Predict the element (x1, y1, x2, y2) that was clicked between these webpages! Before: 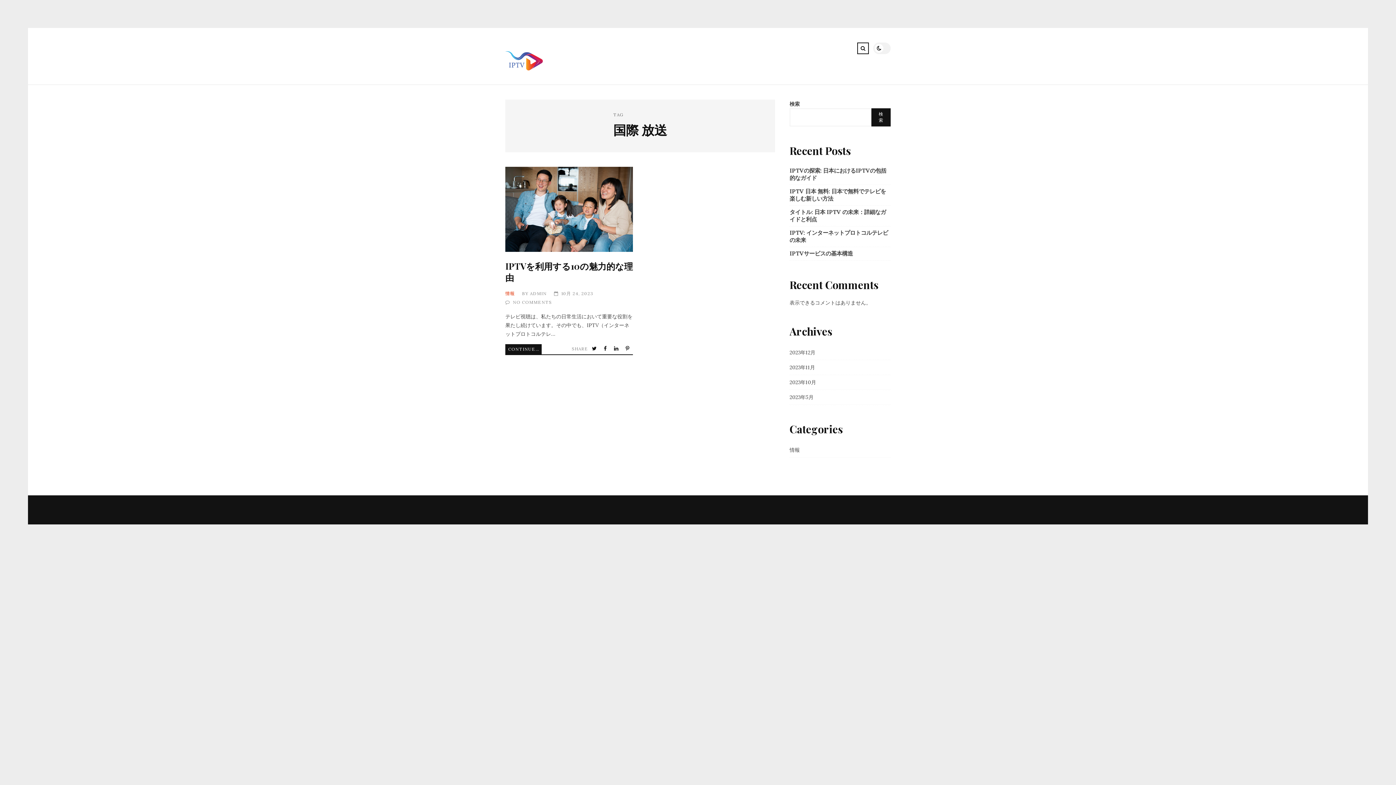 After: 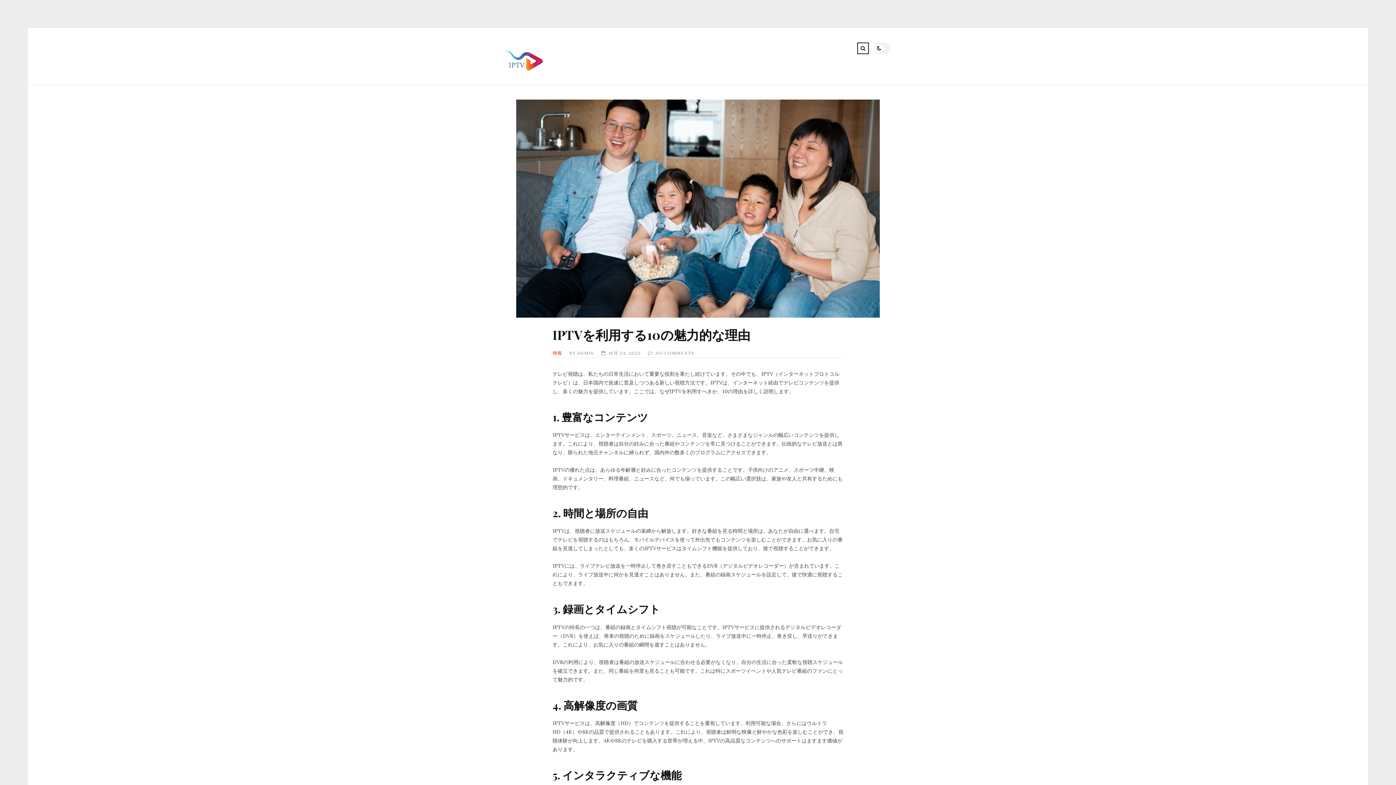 Action: label: CONTINUE READING bbox: (505, 344, 541, 354)